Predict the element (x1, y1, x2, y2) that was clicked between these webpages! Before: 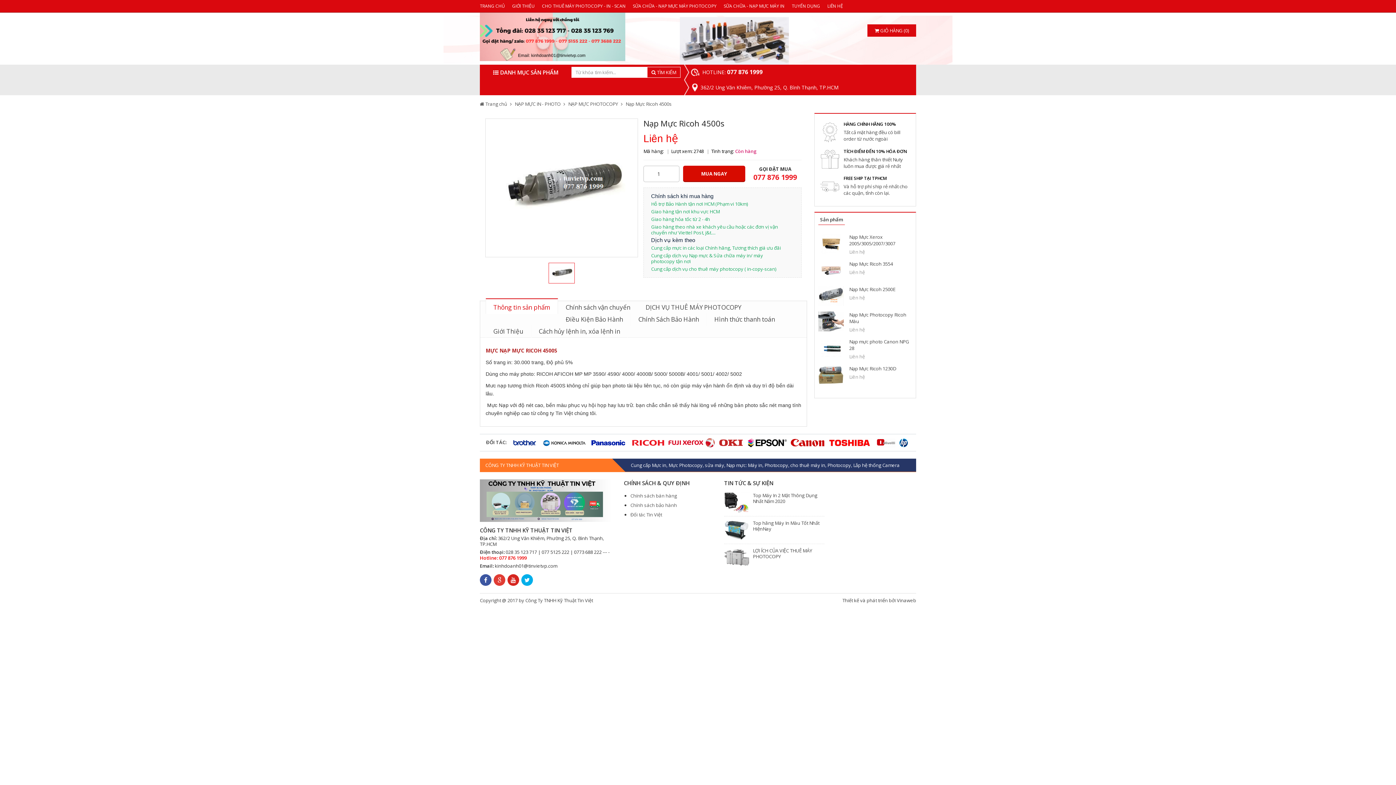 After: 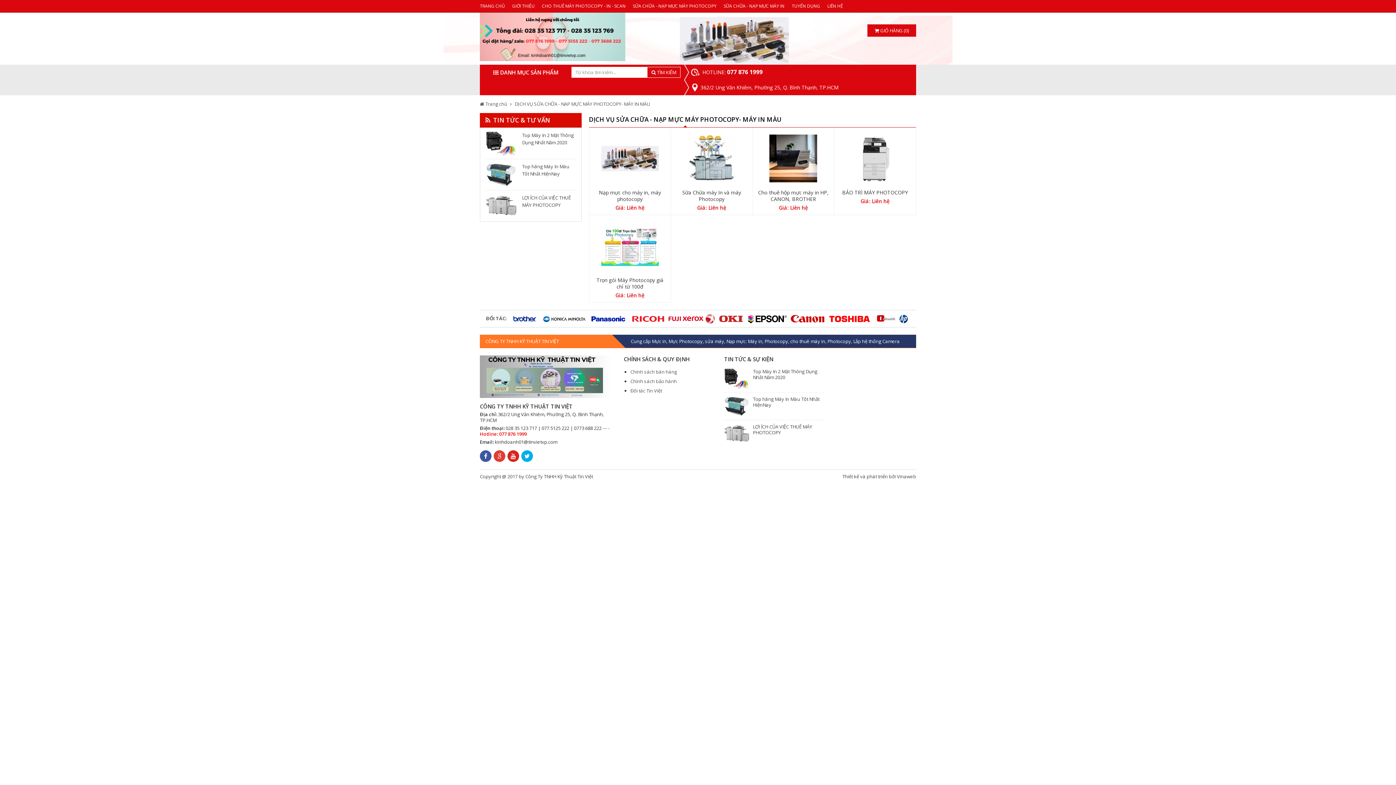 Action: label: SỬA CHỮA - NẠP MỰC MÁY PHOTOCOPY bbox: (633, 1, 716, 10)